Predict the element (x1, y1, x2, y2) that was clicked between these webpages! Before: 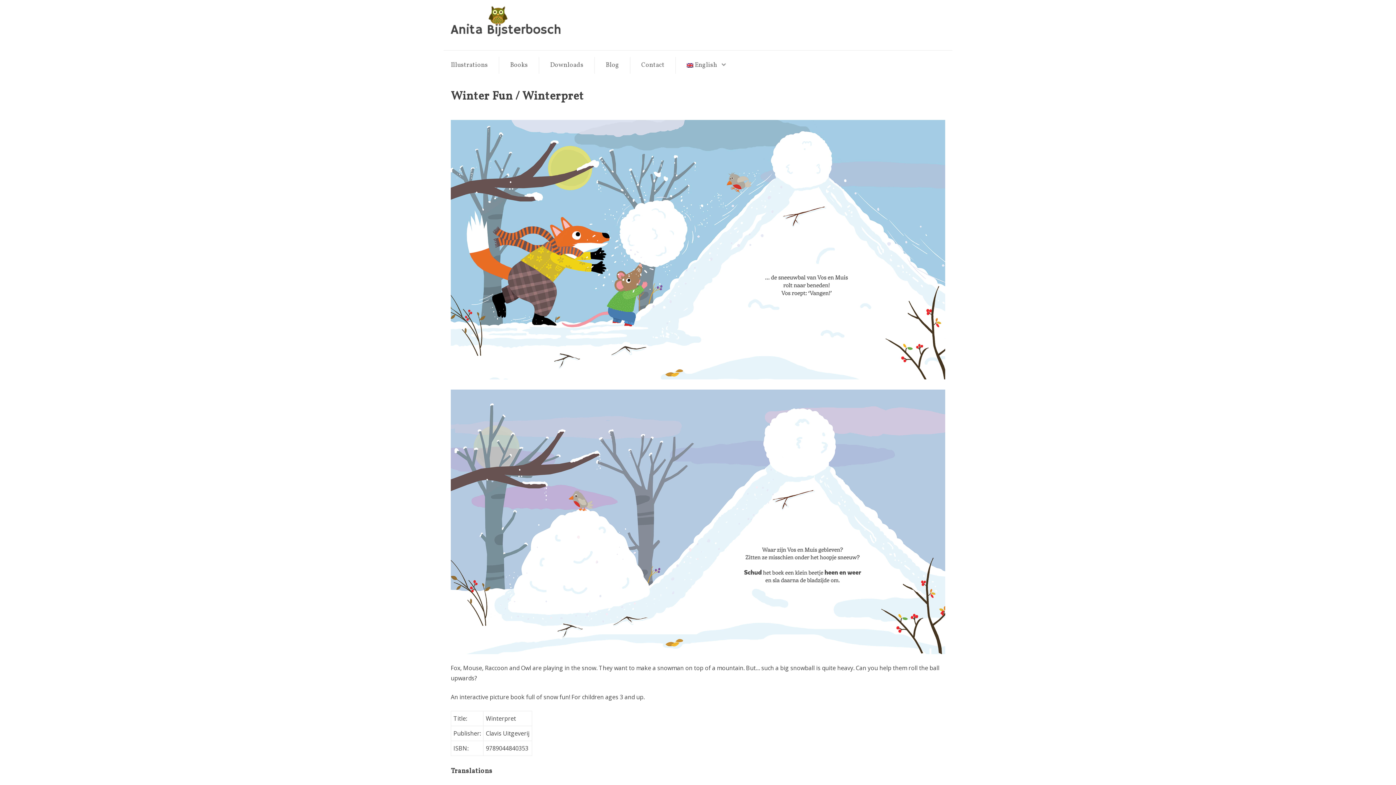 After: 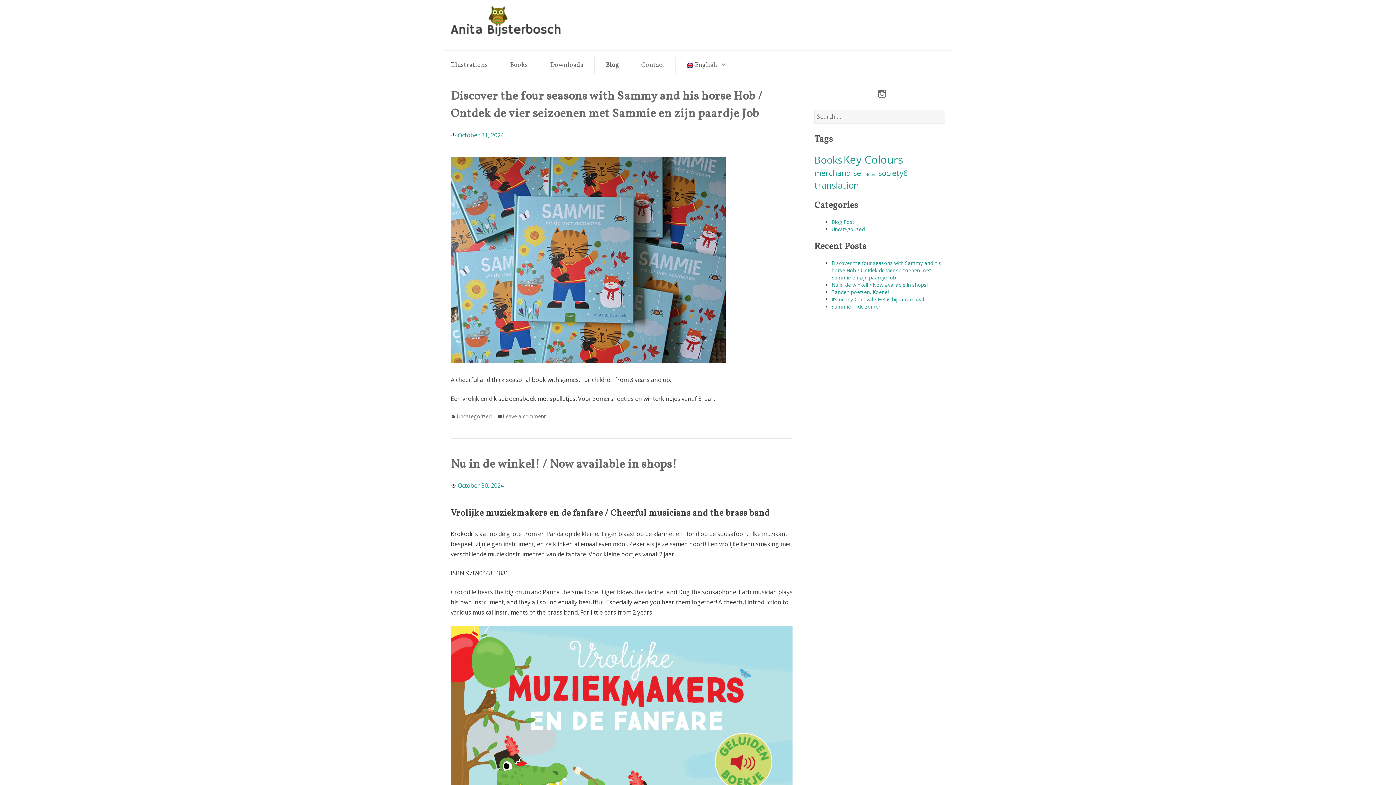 Action: label: Blog bbox: (594, 57, 630, 73)